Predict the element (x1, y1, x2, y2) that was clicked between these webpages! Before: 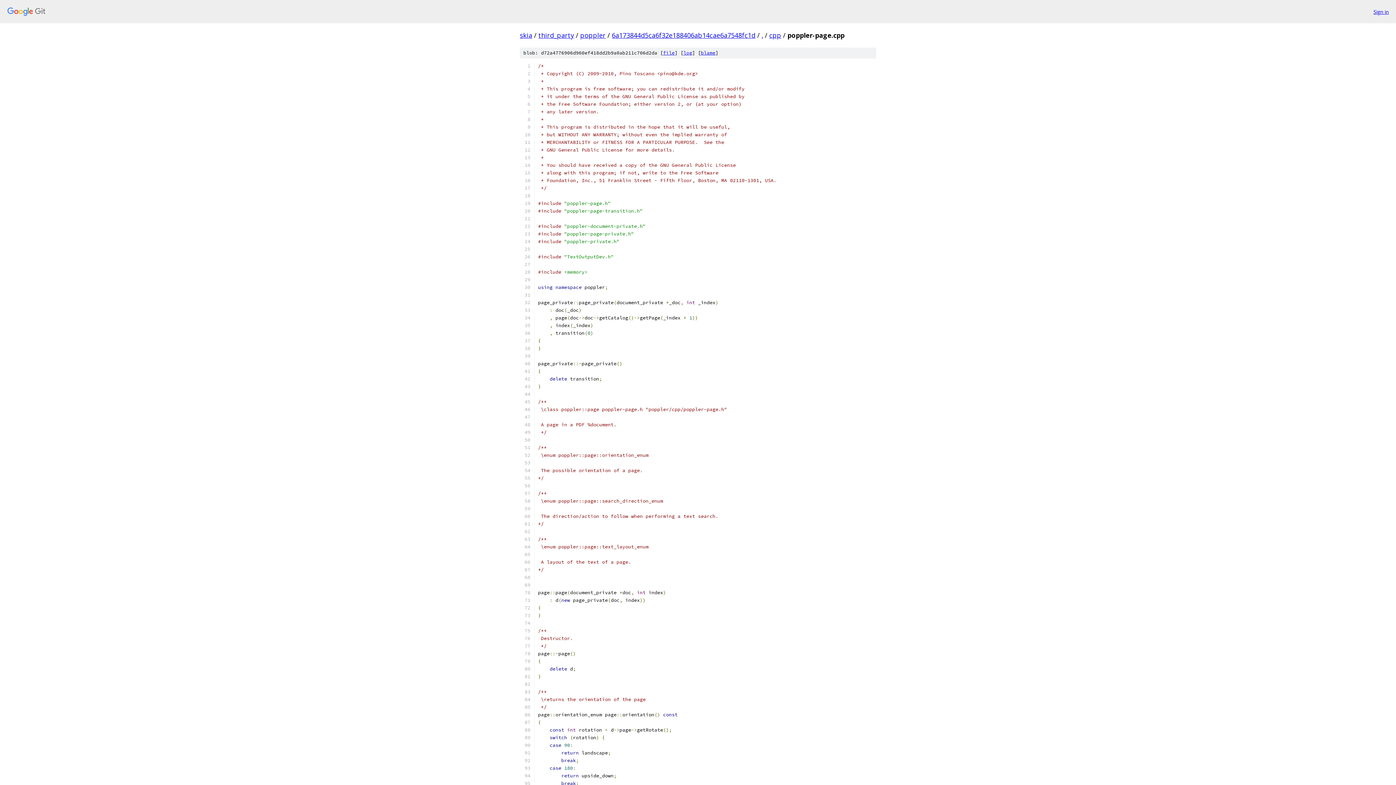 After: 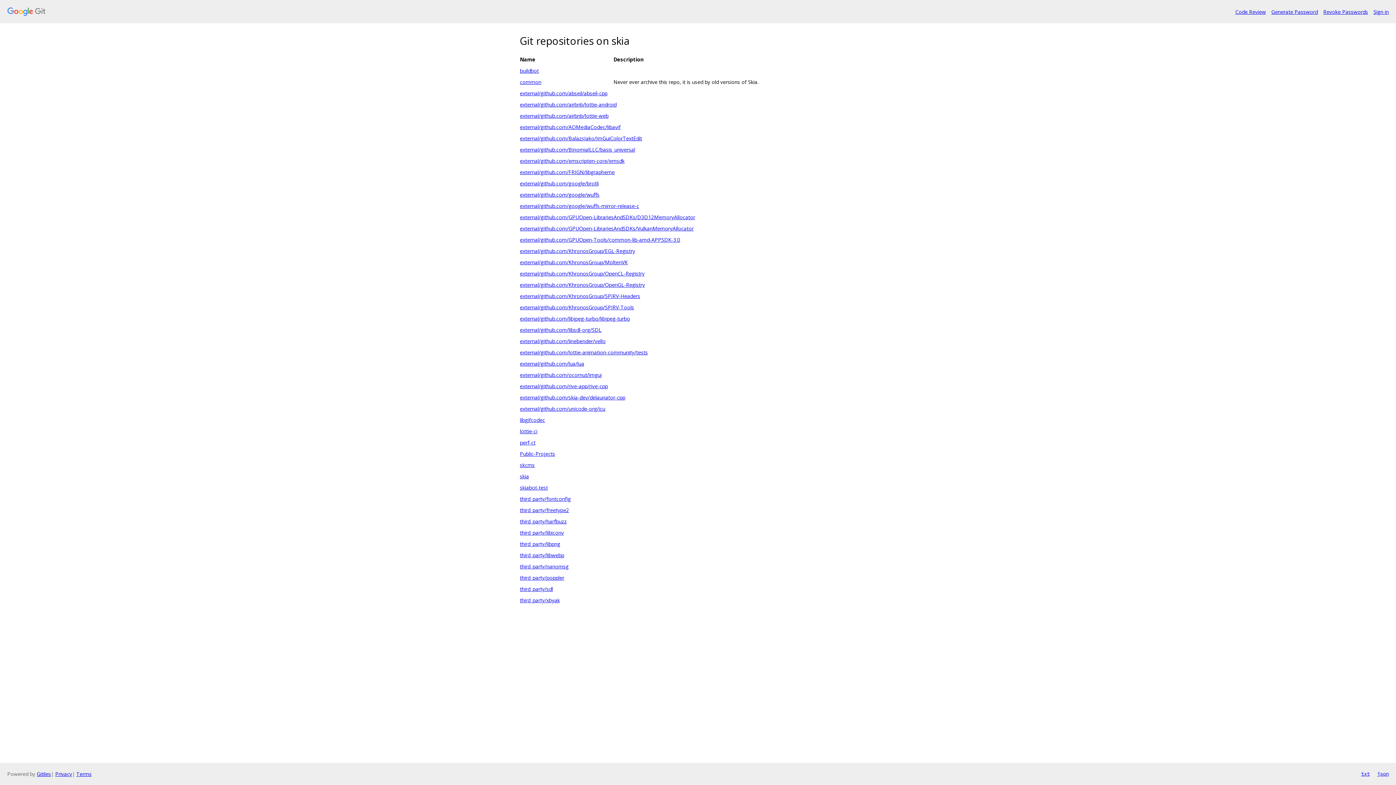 Action: bbox: (7, 7, 1368, 16)